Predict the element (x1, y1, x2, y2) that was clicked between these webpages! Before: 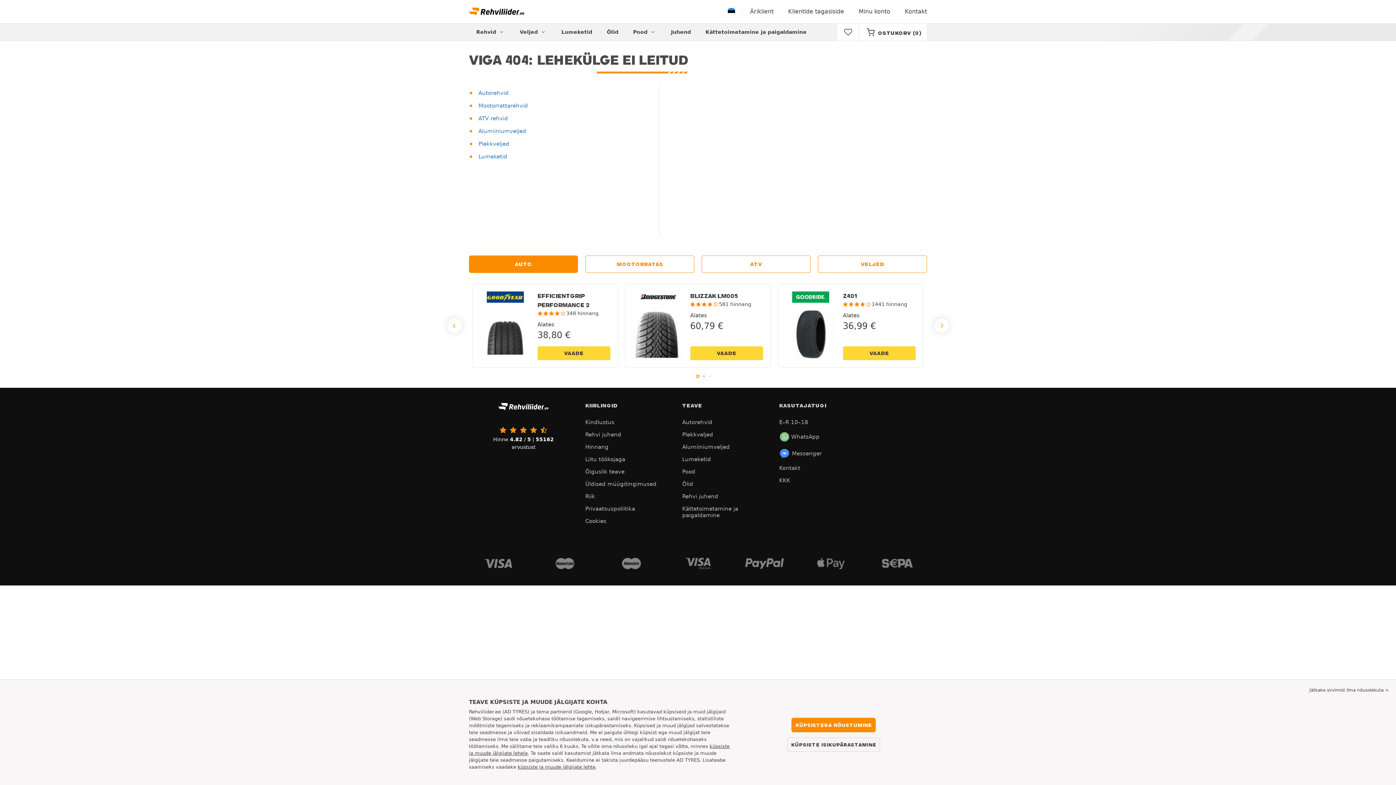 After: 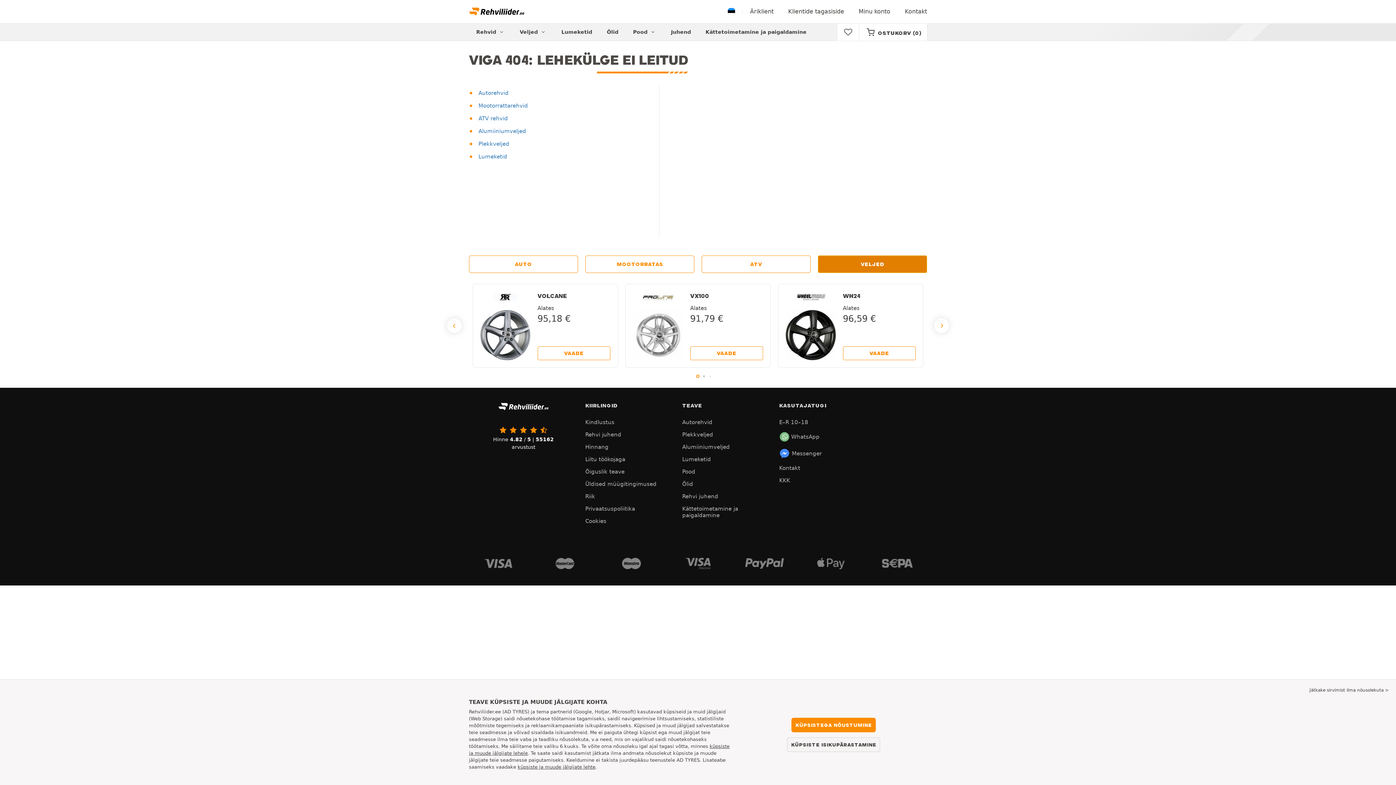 Action: bbox: (818, 255, 927, 273) label: VELJED